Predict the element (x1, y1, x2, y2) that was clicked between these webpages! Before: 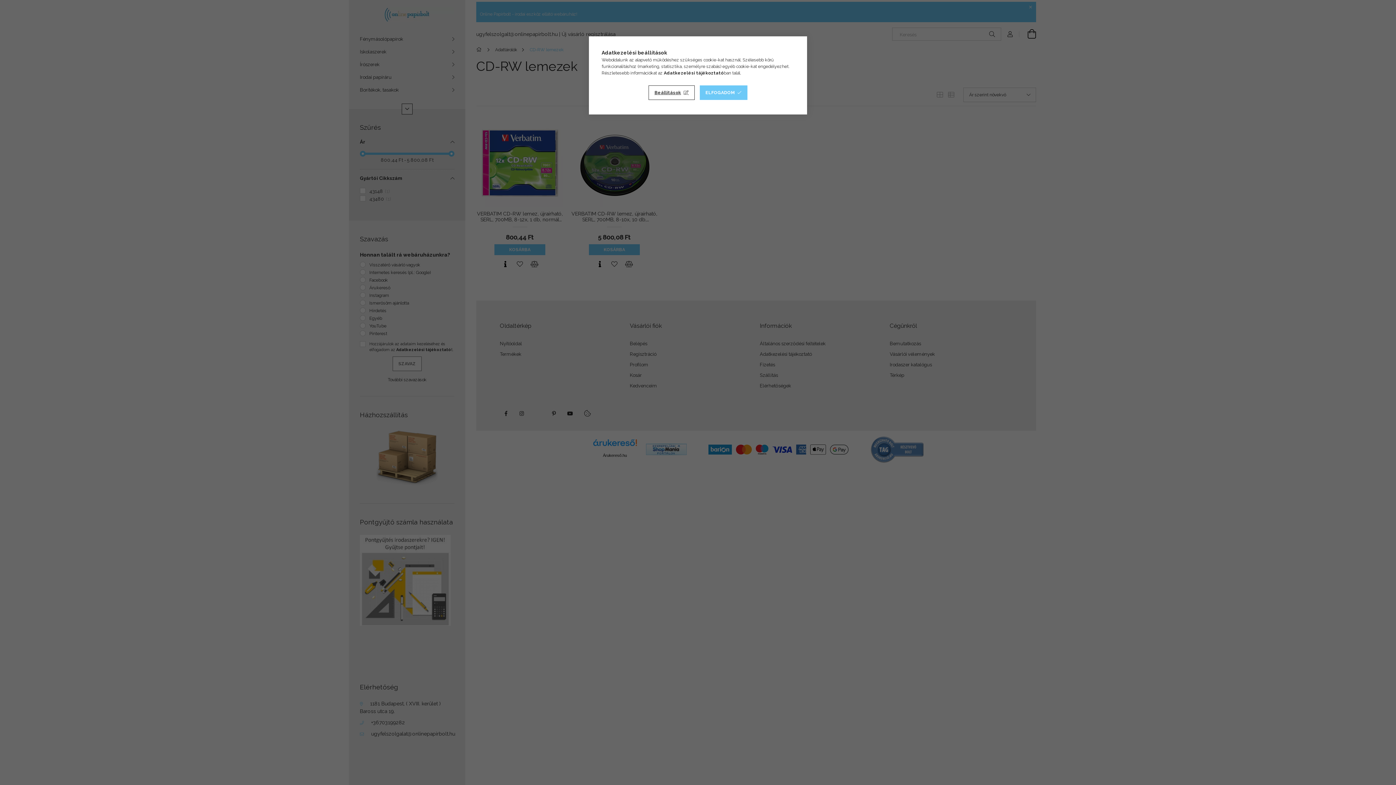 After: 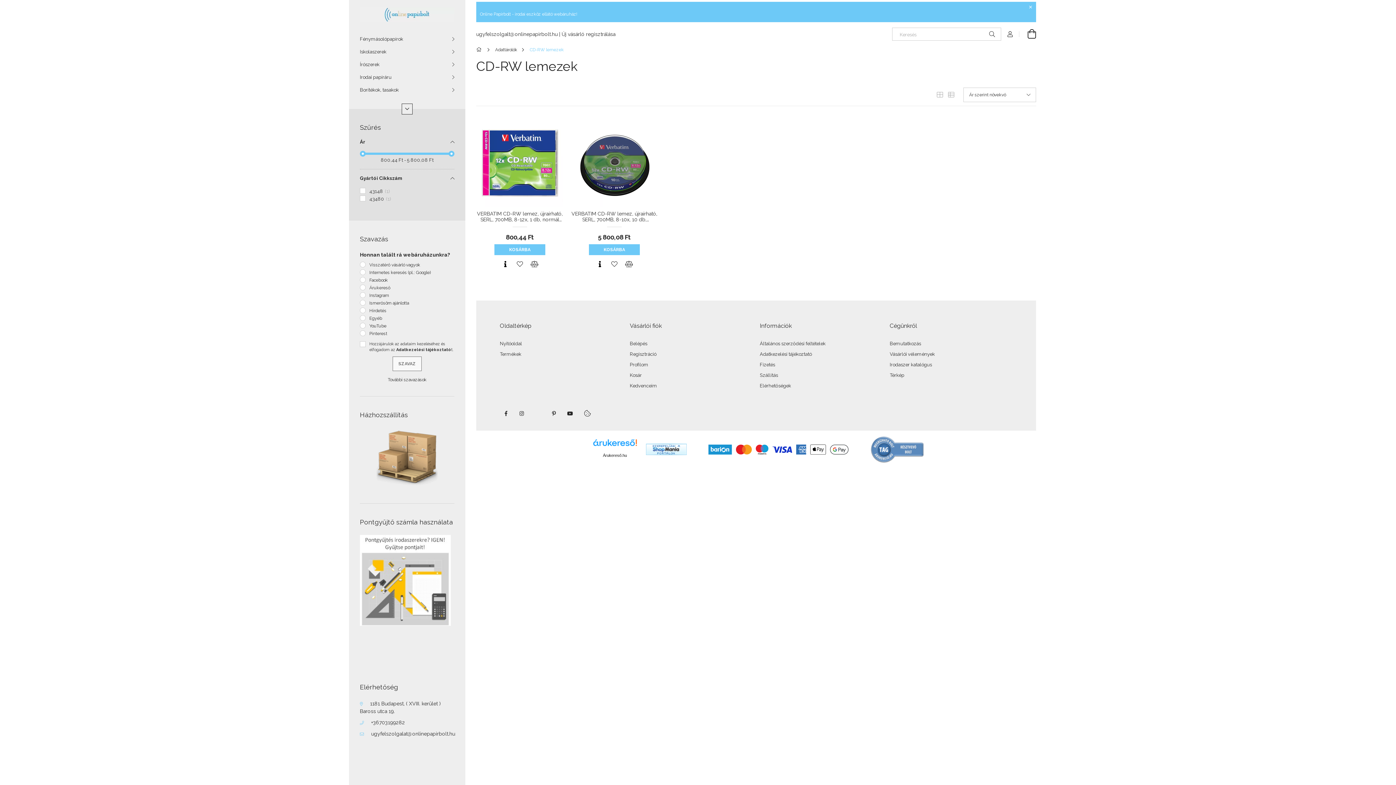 Action: label: ELFOGADOM bbox: (699, 85, 747, 100)